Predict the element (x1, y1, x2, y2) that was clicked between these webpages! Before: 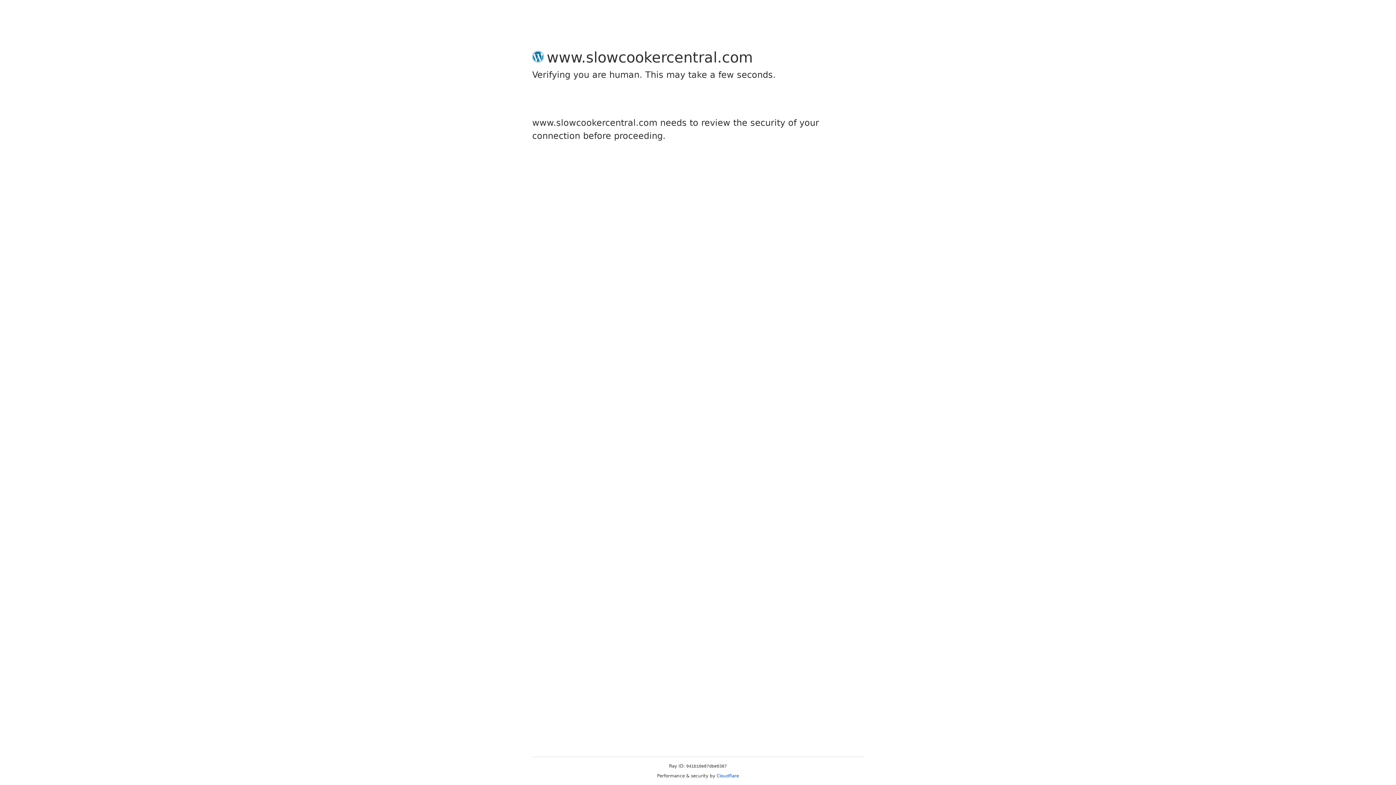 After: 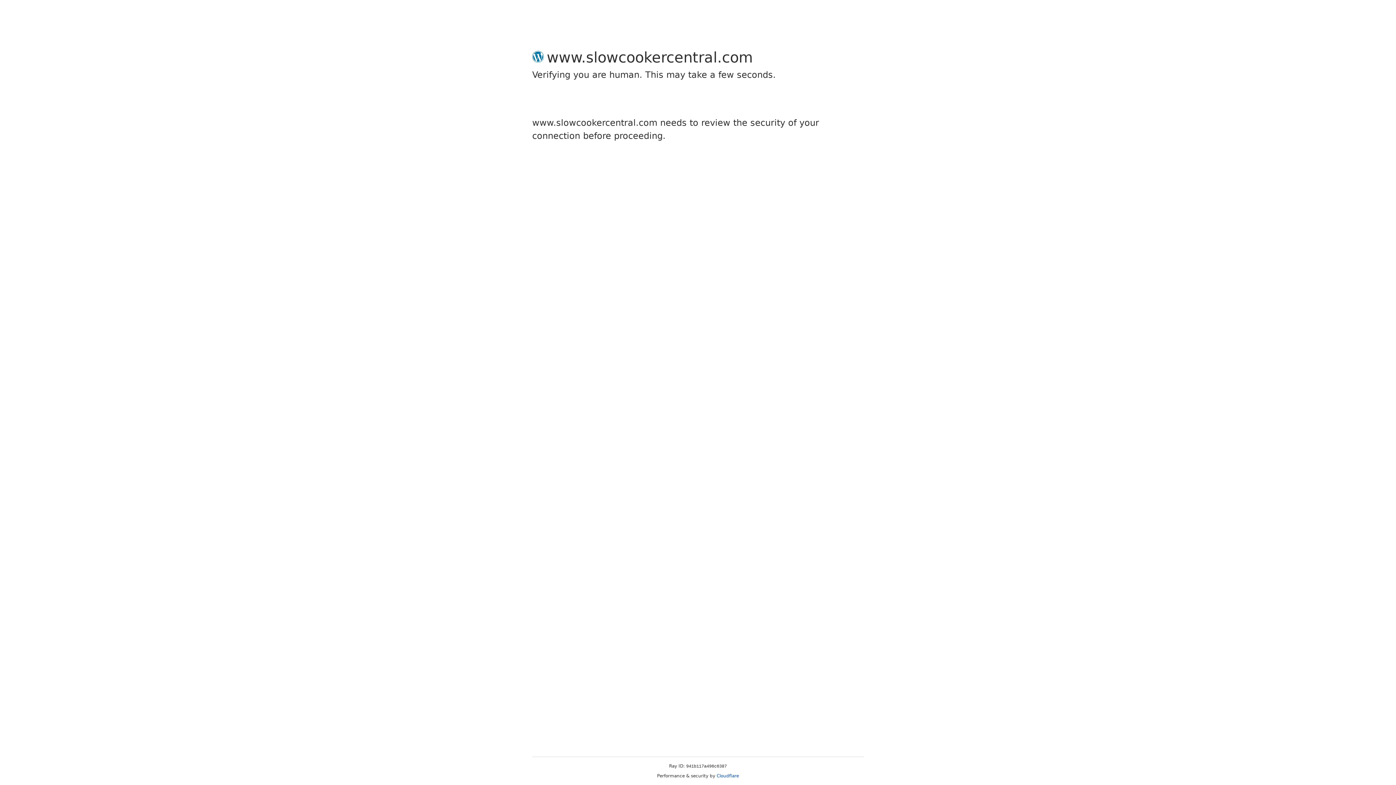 Action: label: Cloudflare bbox: (716, 773, 739, 778)